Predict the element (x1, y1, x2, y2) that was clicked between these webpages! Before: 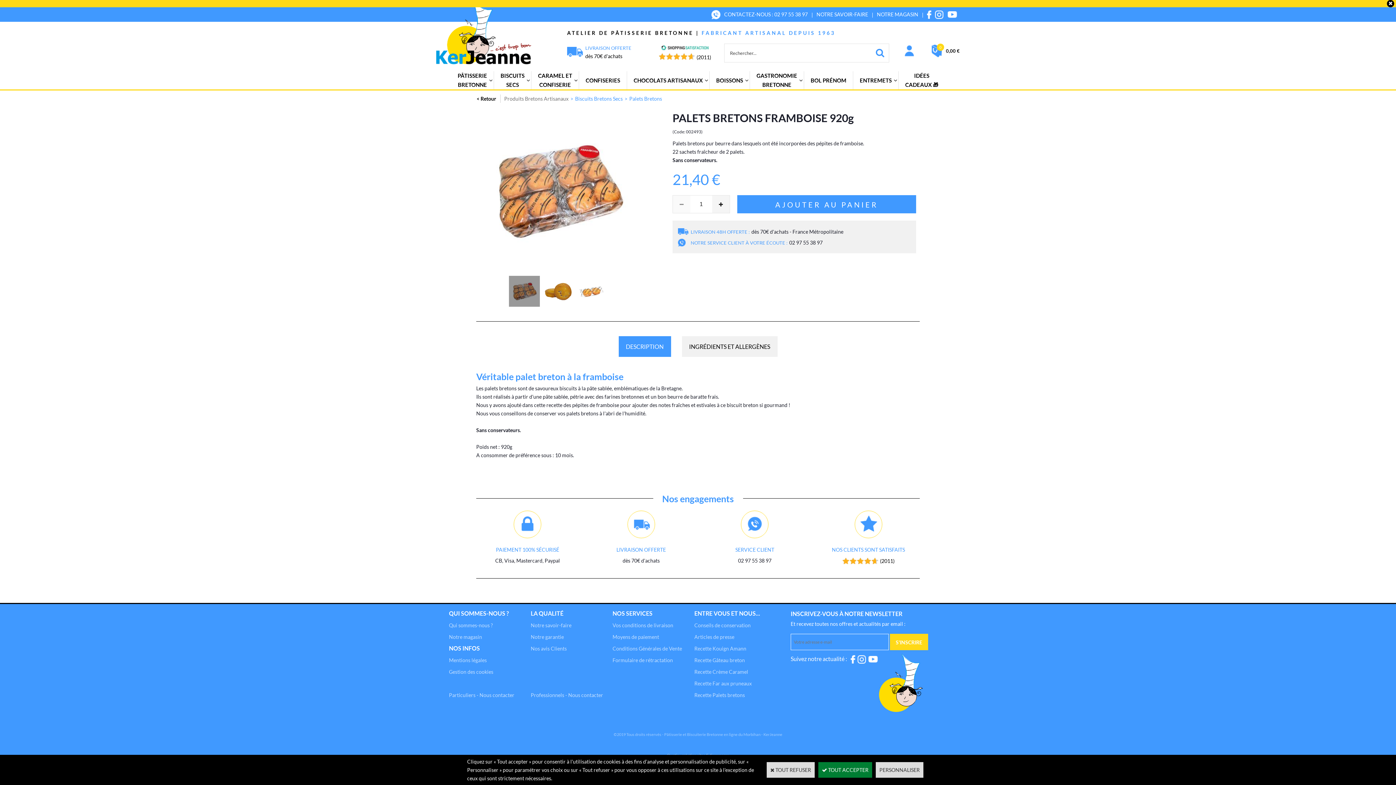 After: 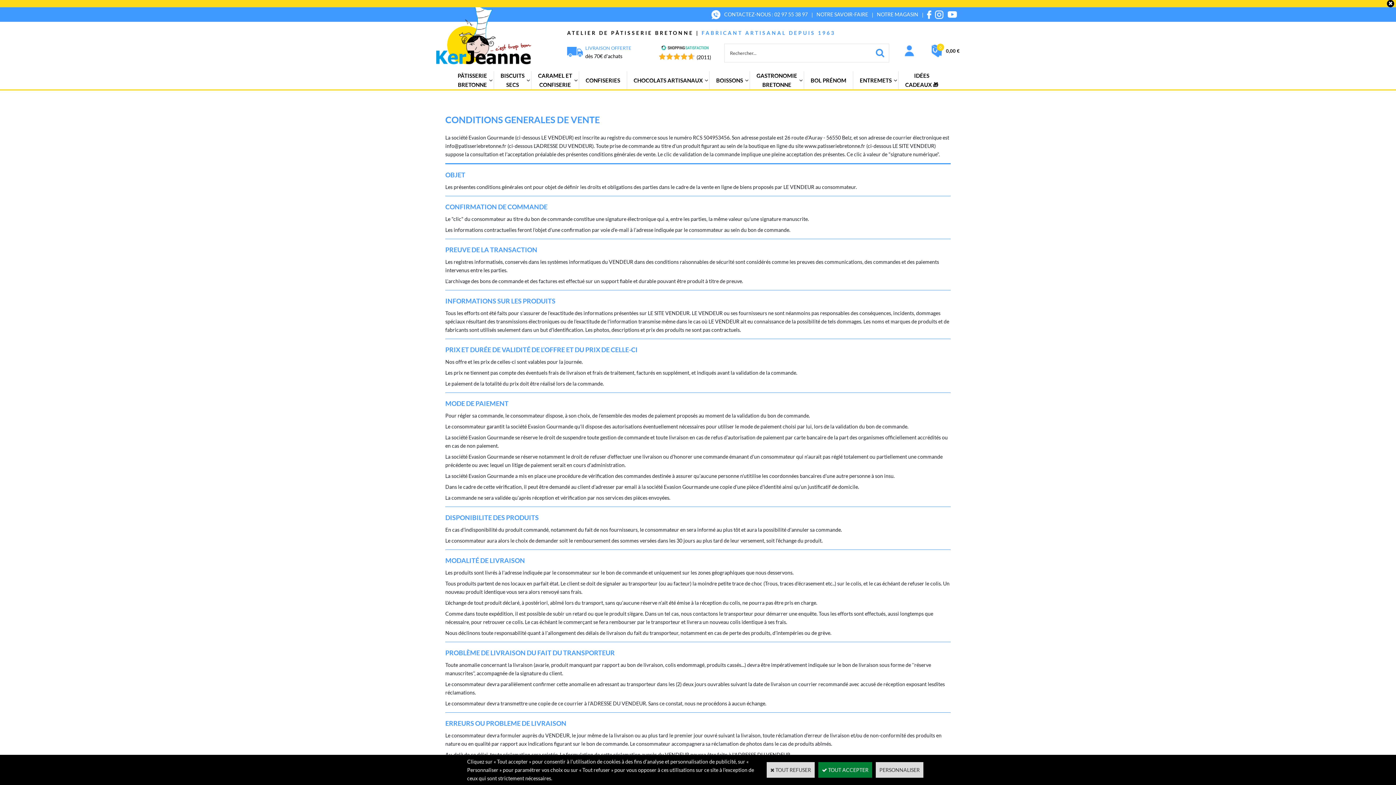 Action: bbox: (612, 645, 682, 652) label: Conditions Générales de Vente